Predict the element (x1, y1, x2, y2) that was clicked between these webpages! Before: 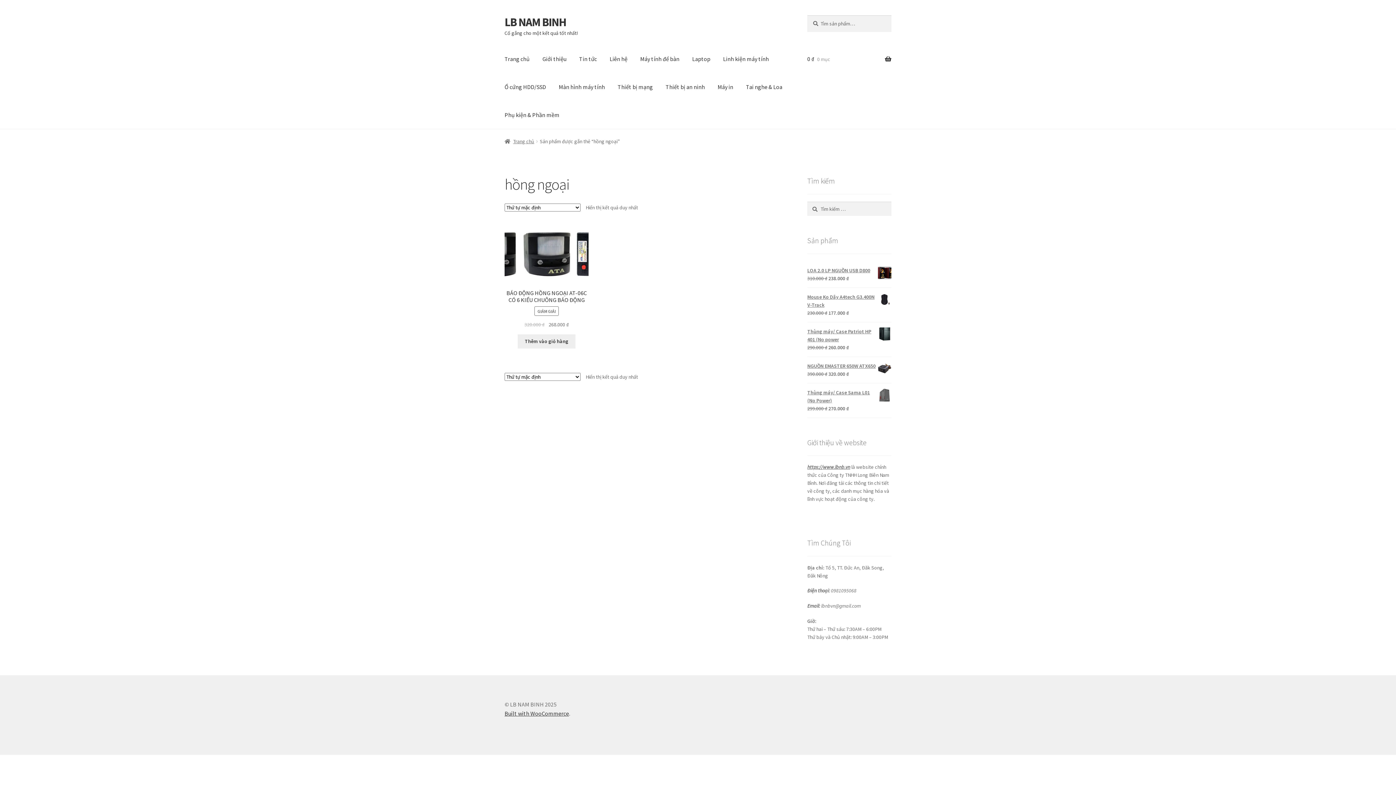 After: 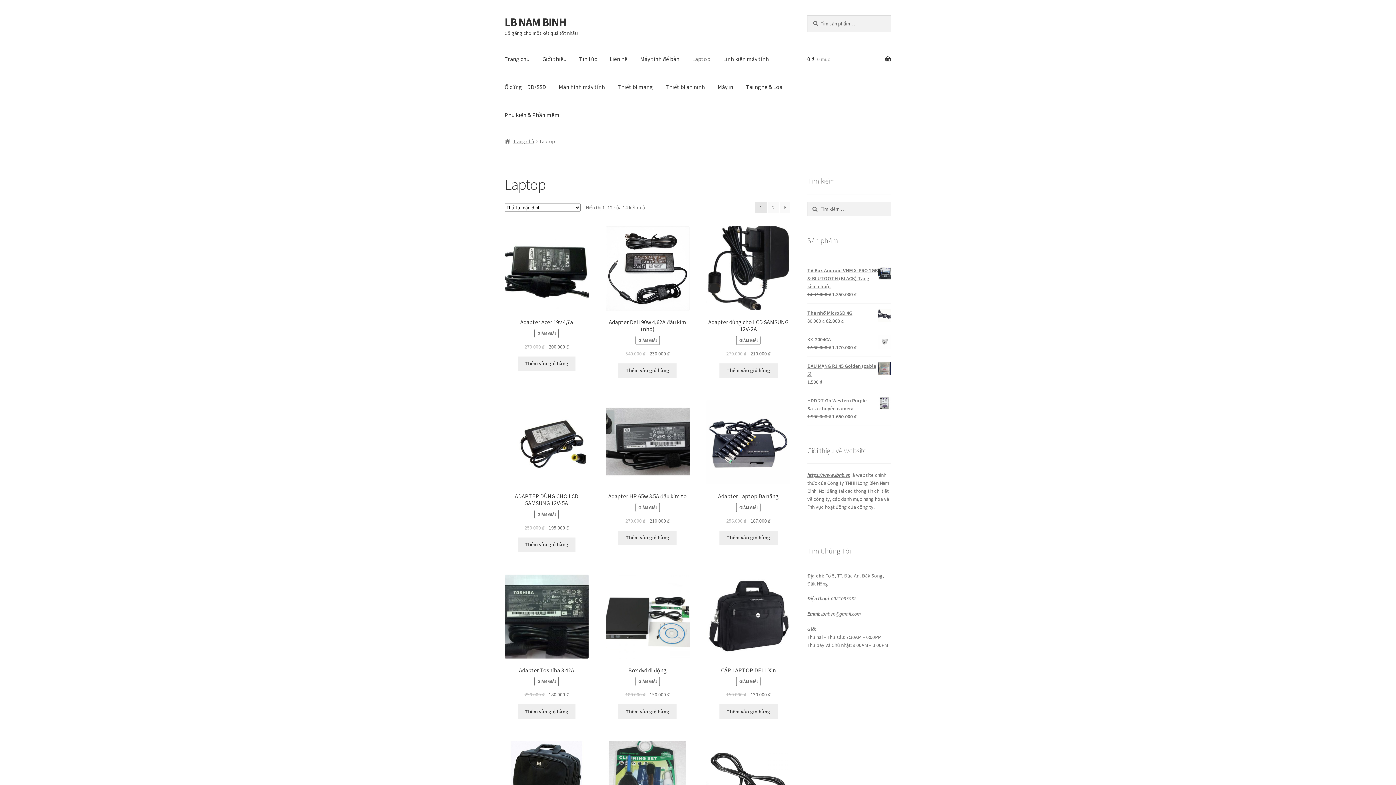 Action: label: Laptop bbox: (686, 45, 716, 73)